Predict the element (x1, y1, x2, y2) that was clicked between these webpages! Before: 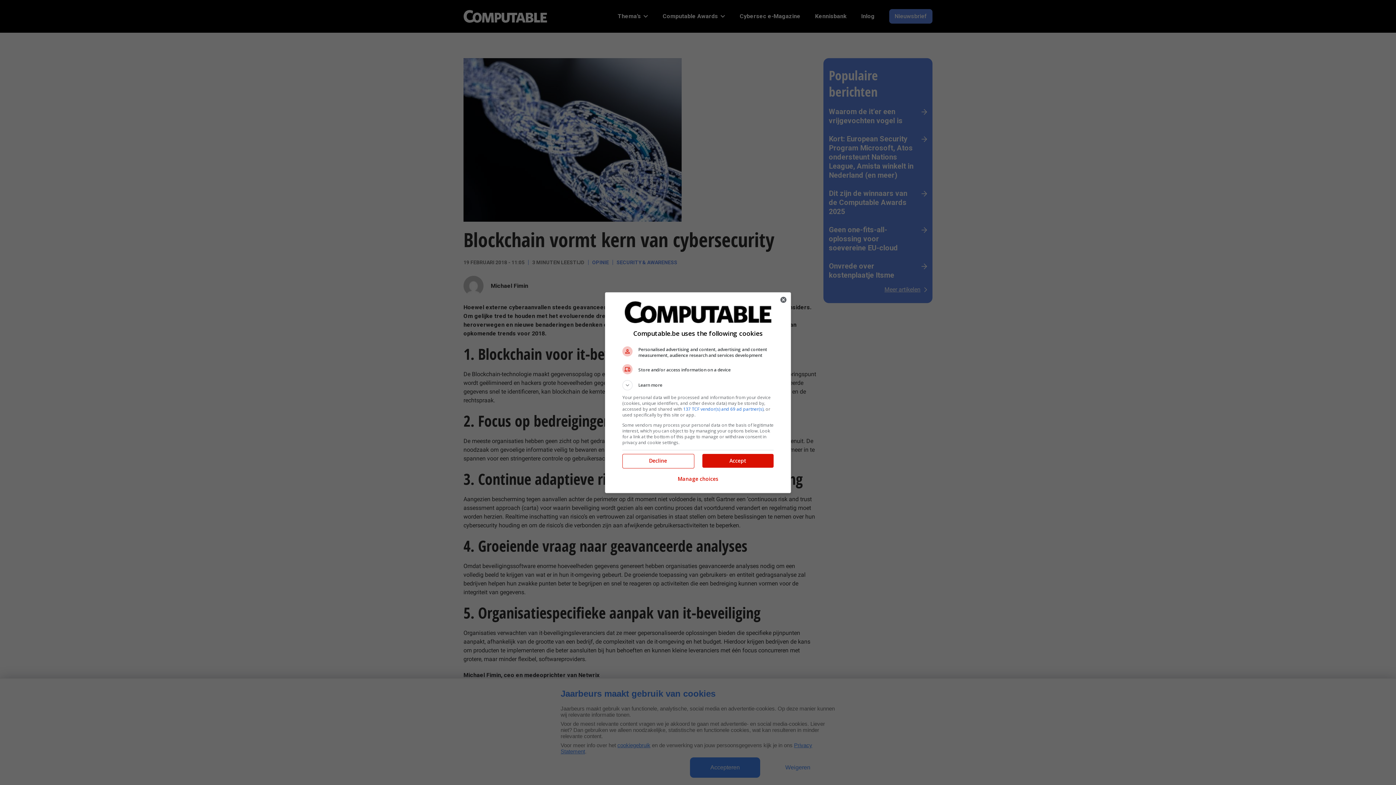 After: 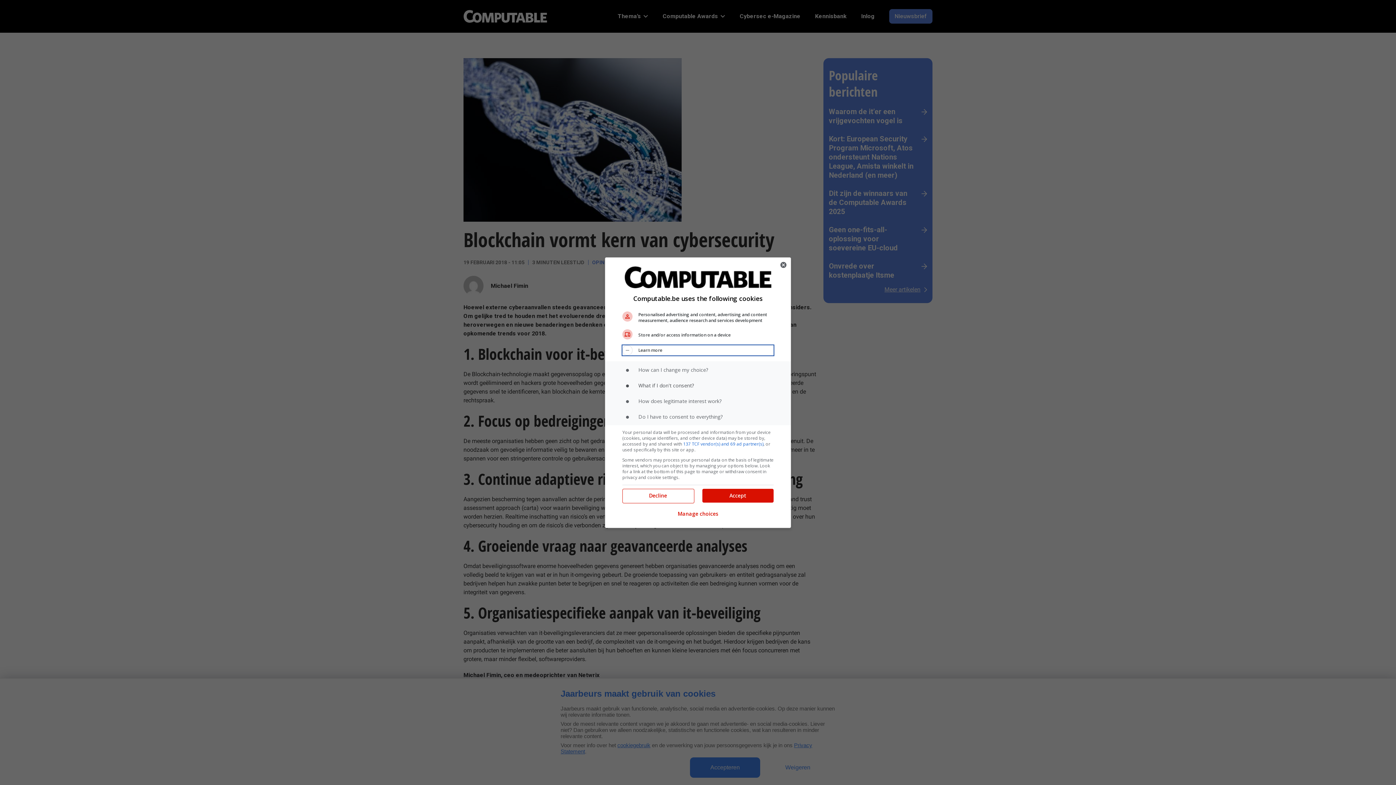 Action: bbox: (622, 380, 773, 390) label: Learn more